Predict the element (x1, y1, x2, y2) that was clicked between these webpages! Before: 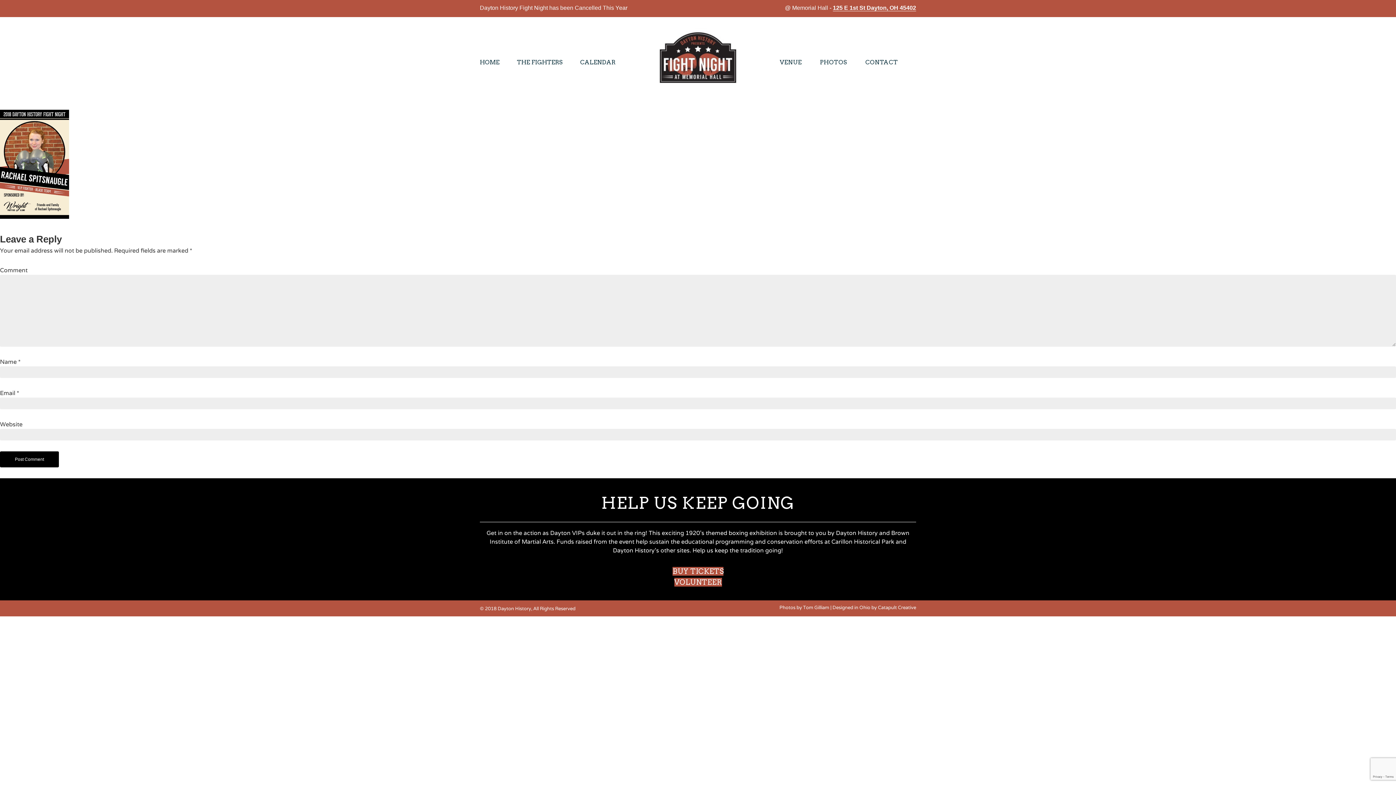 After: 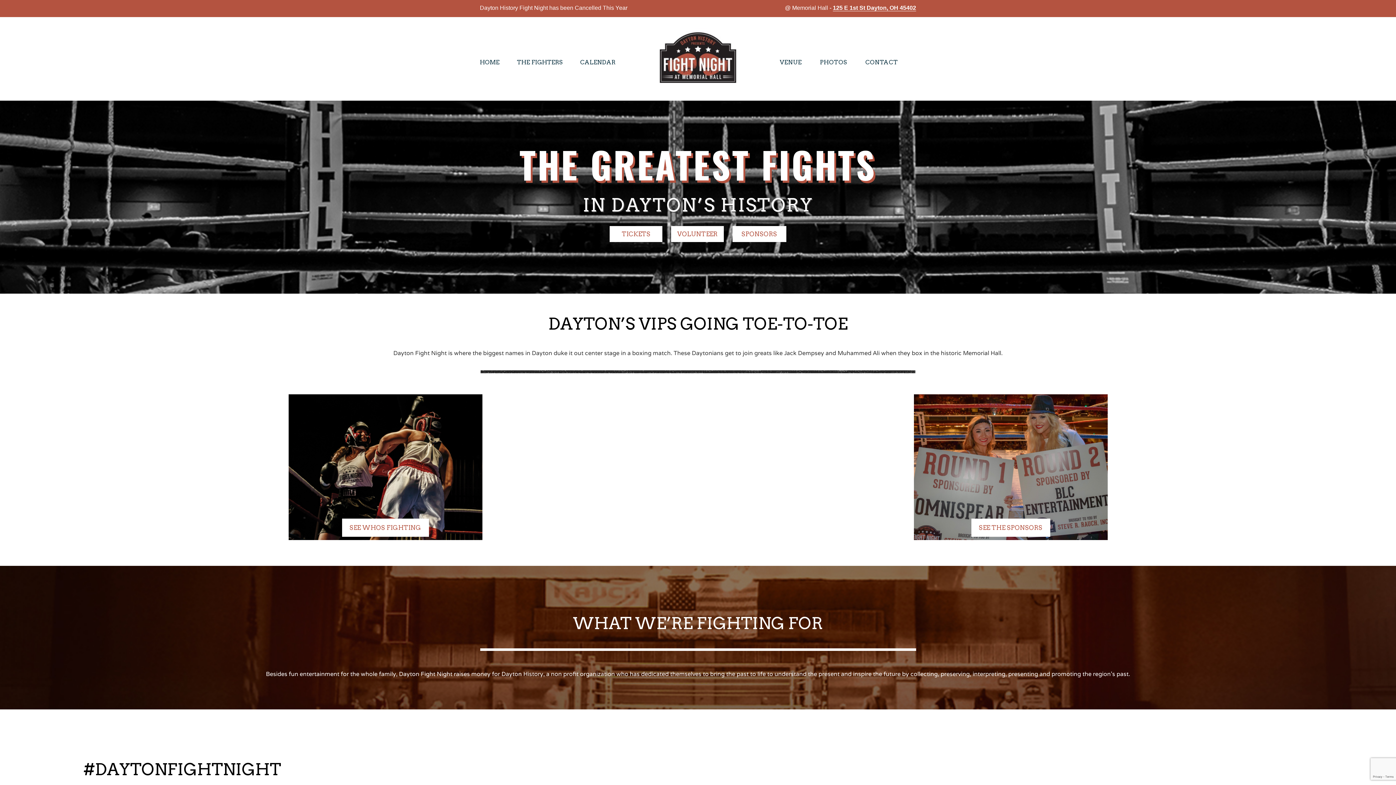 Action: bbox: (660, 82, 736, 88)